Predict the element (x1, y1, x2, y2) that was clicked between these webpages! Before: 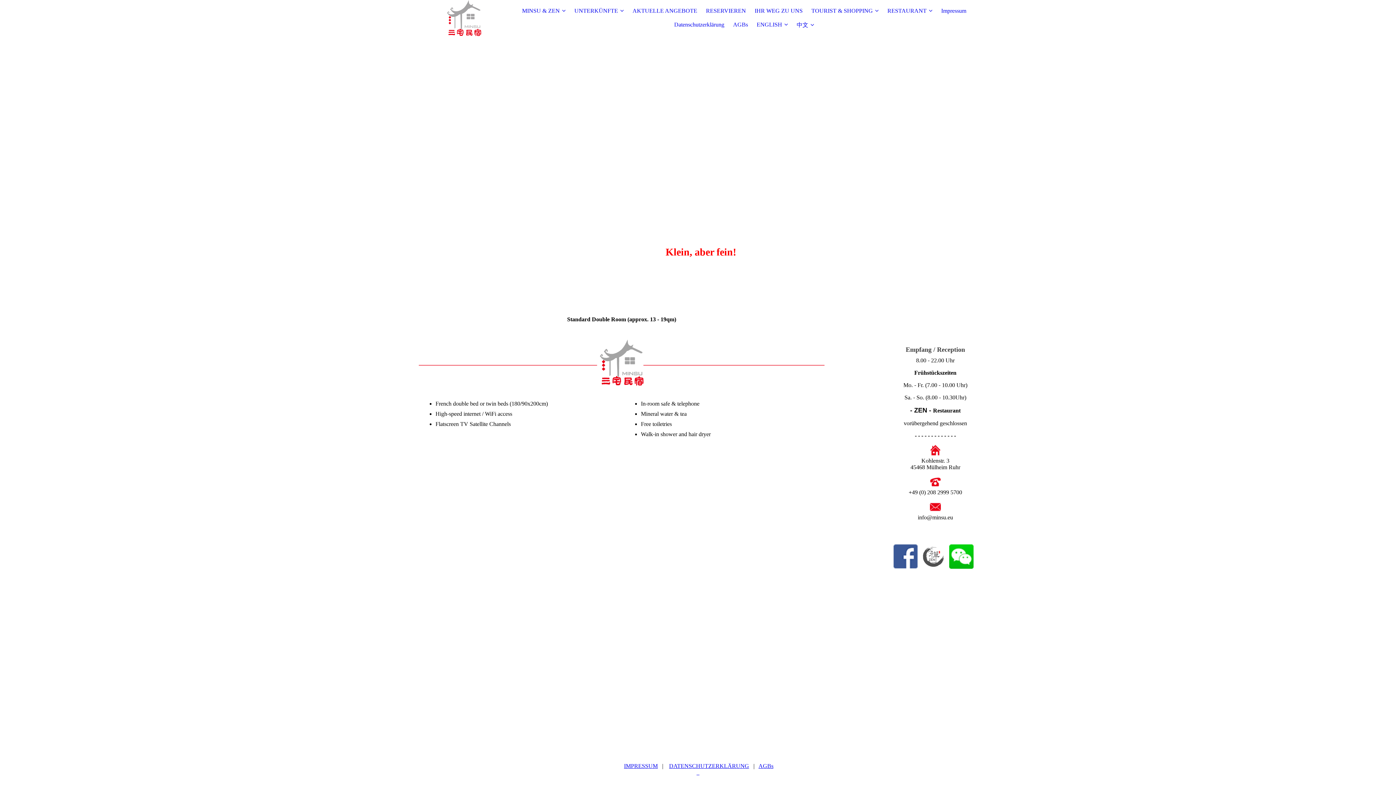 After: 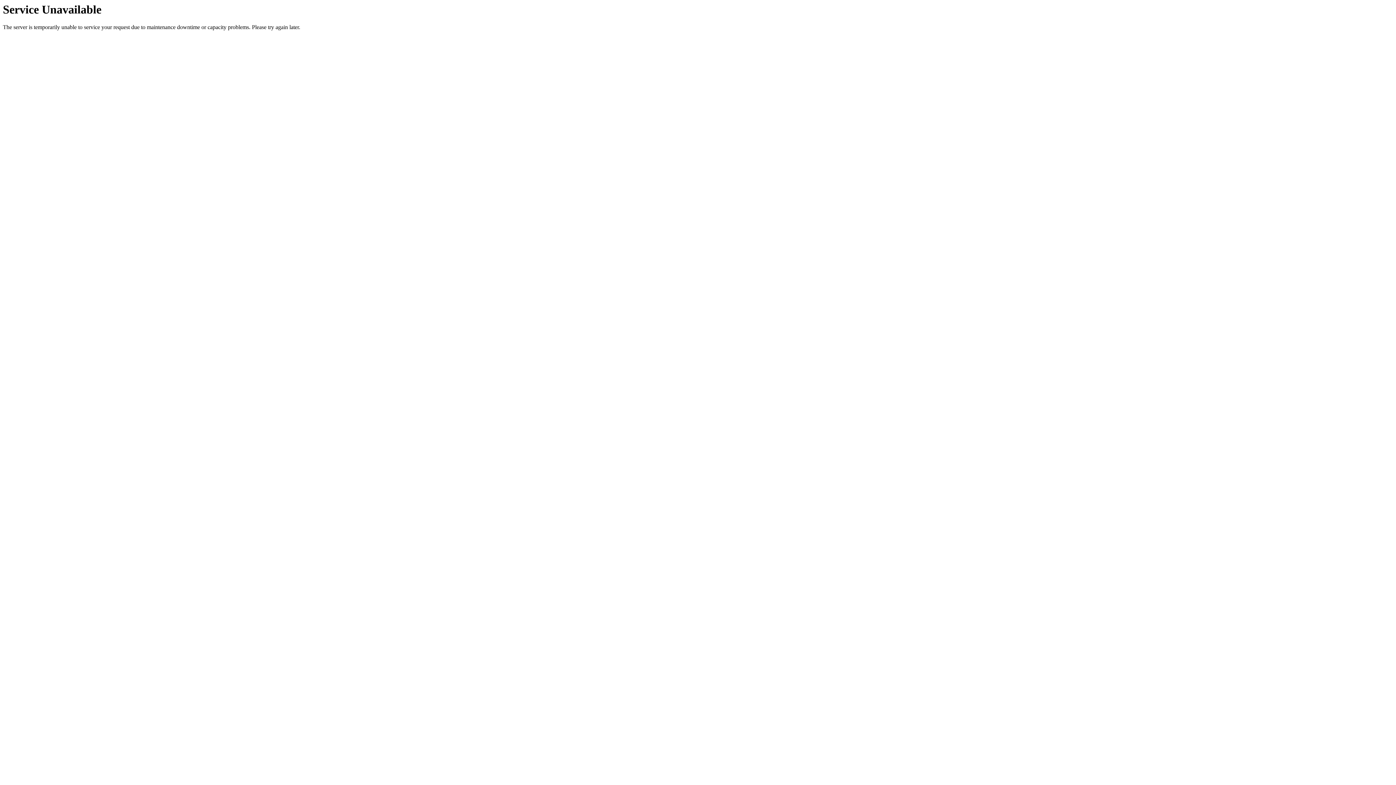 Action: bbox: (758, 763, 773, 769) label: AGBs